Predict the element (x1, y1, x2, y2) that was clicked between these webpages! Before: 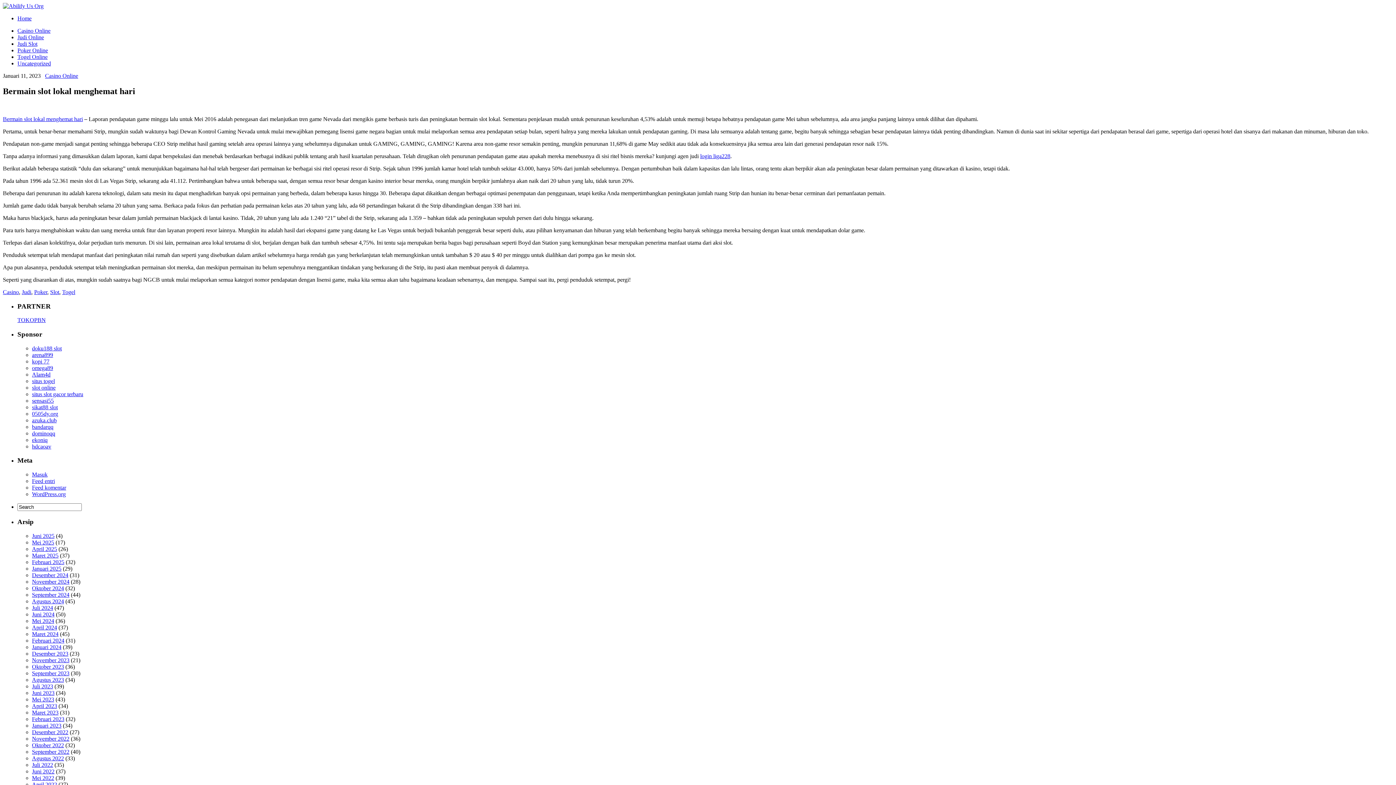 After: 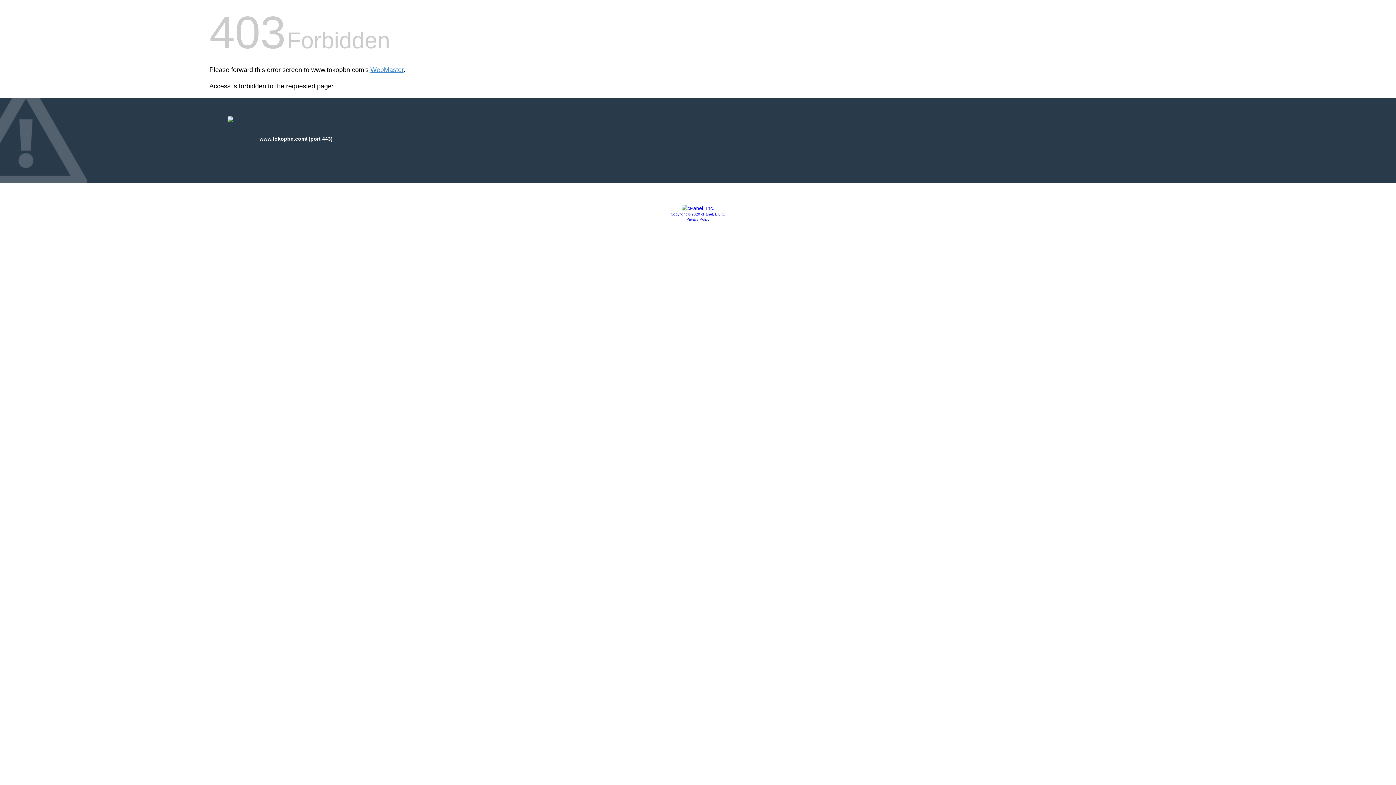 Action: bbox: (17, 317, 45, 323) label: TOKOPBN